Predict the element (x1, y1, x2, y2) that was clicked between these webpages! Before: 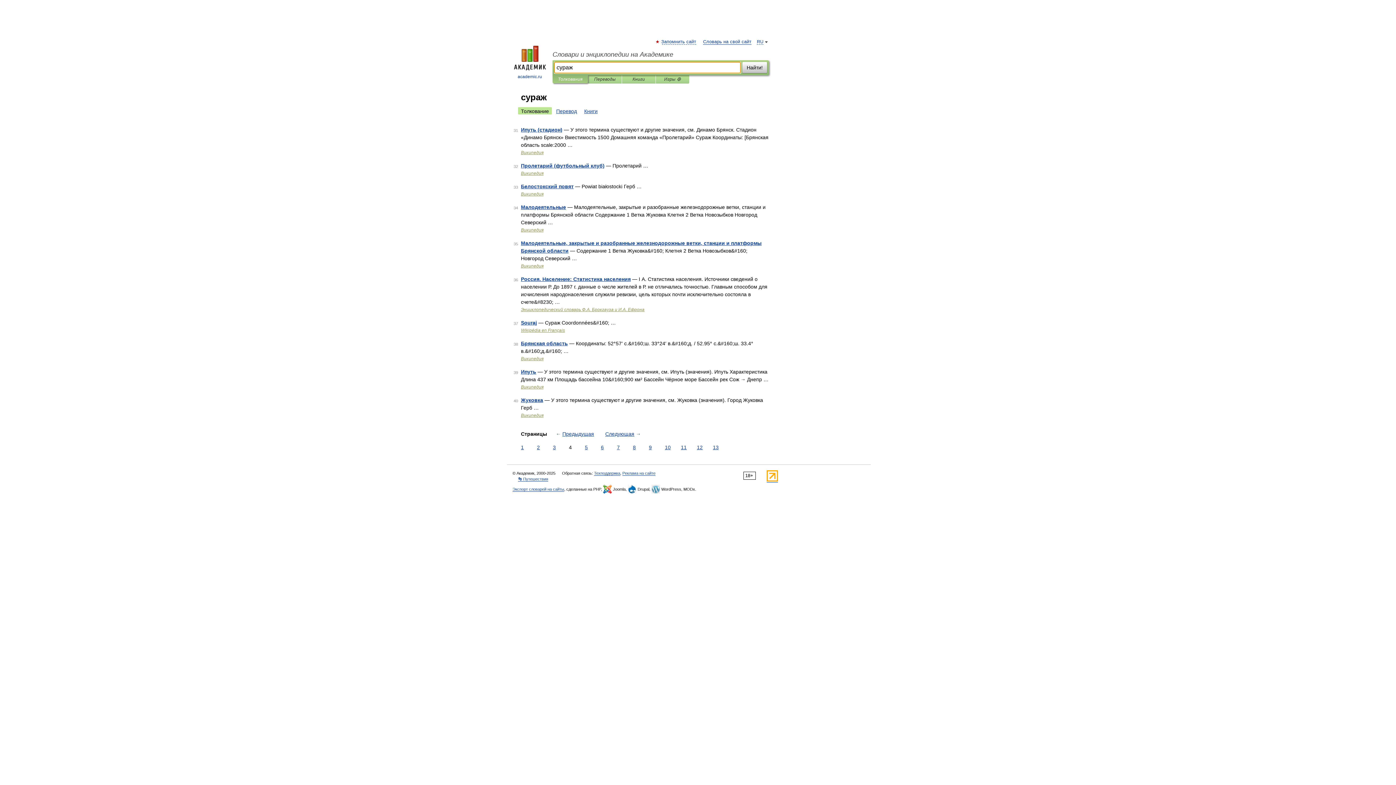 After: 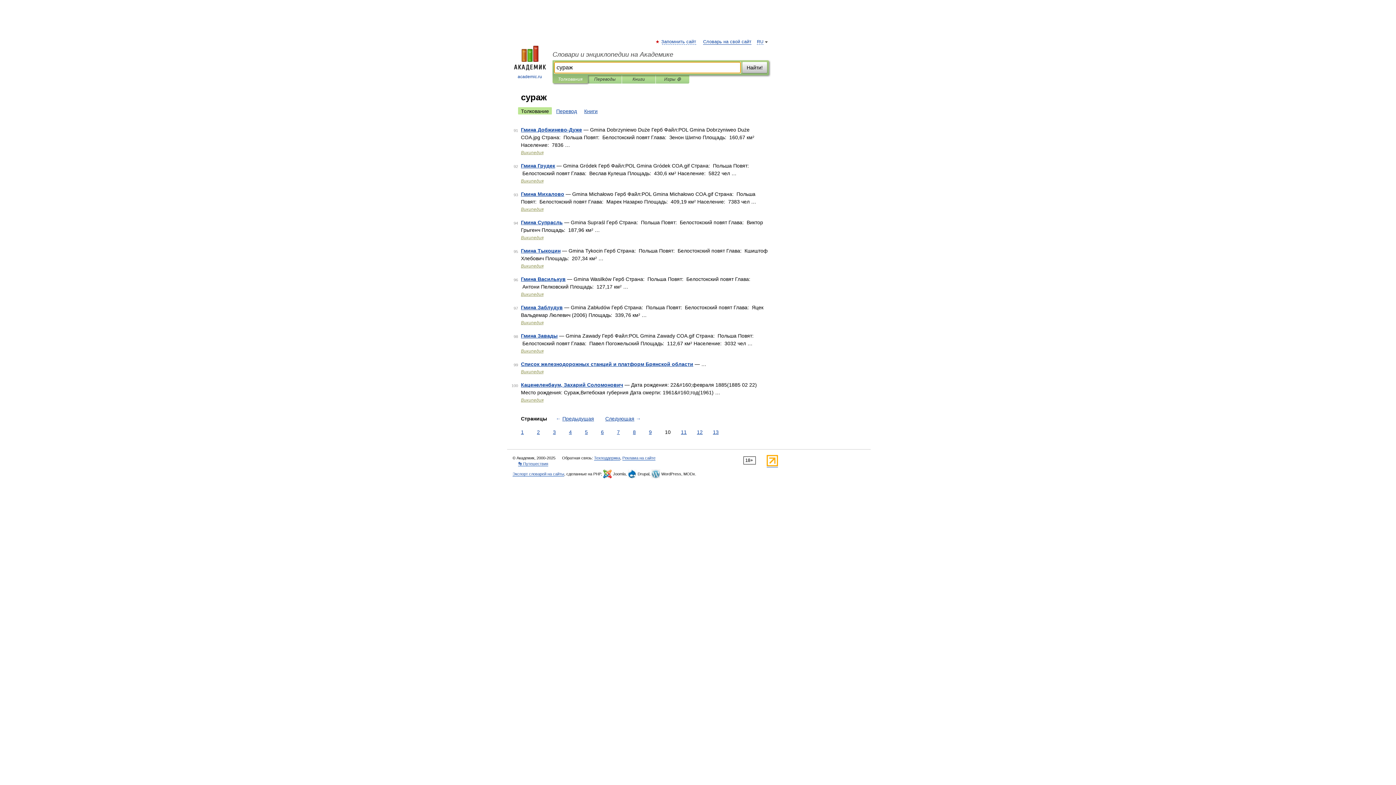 Action: label: 10 bbox: (663, 444, 672, 451)